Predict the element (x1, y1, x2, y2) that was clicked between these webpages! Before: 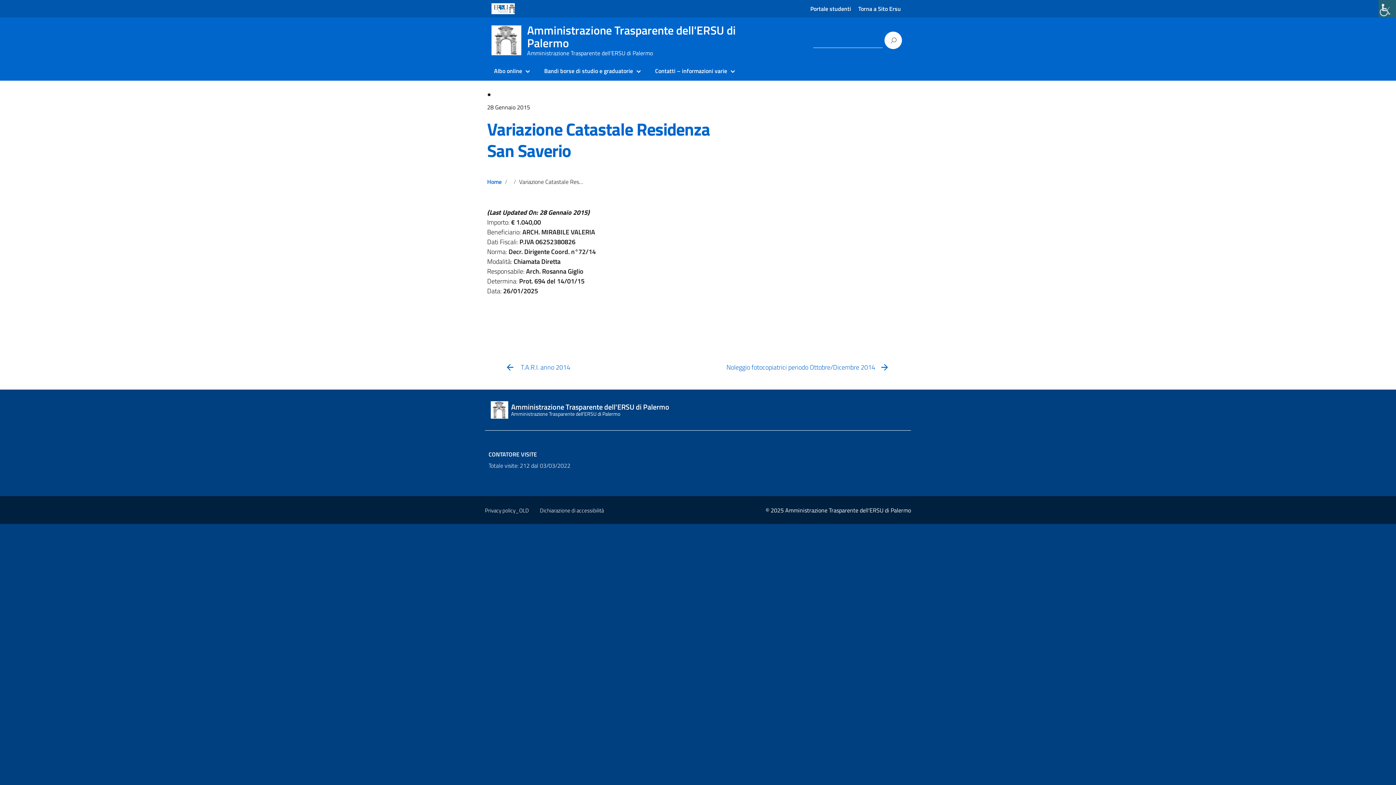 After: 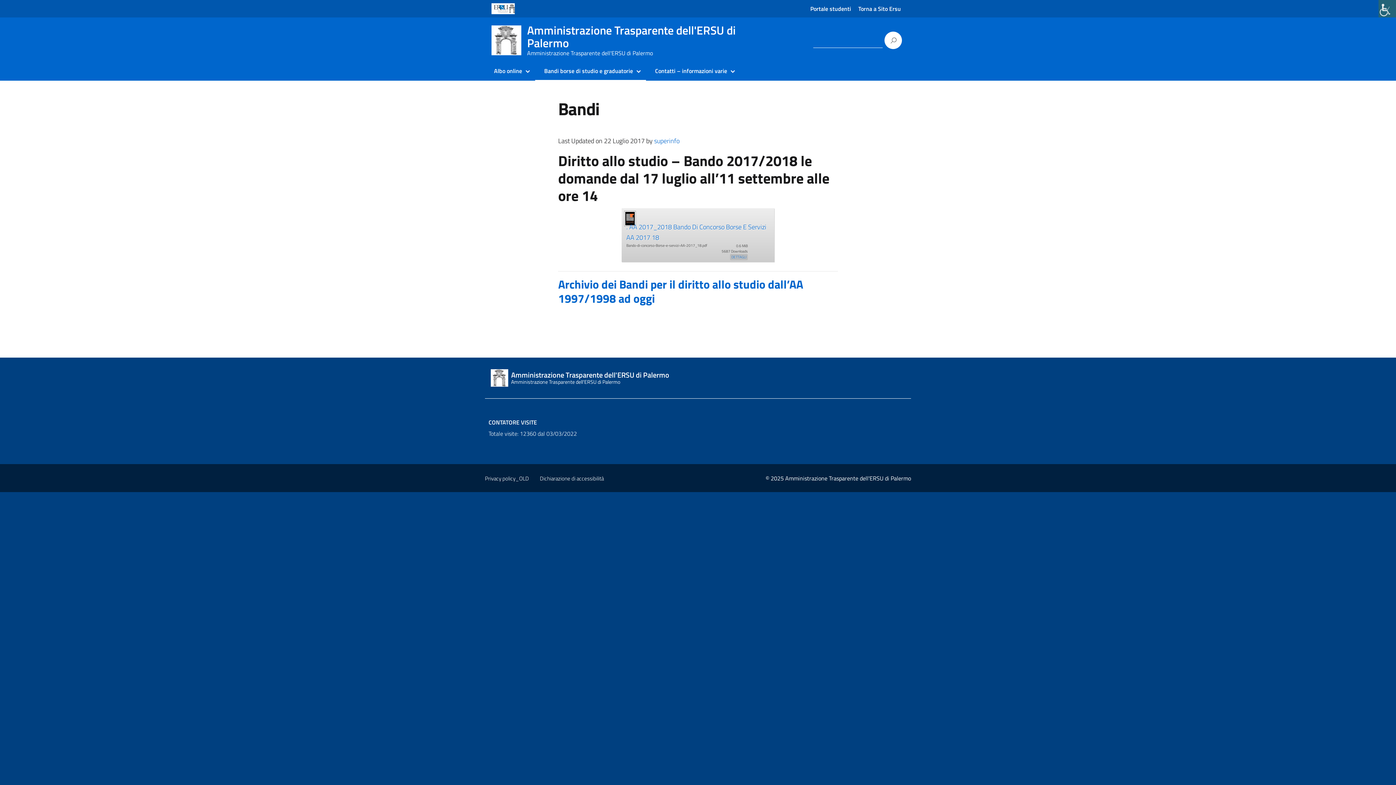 Action: bbox: (538, 66, 642, 75) label: Bandi borse di studio e graduatorie